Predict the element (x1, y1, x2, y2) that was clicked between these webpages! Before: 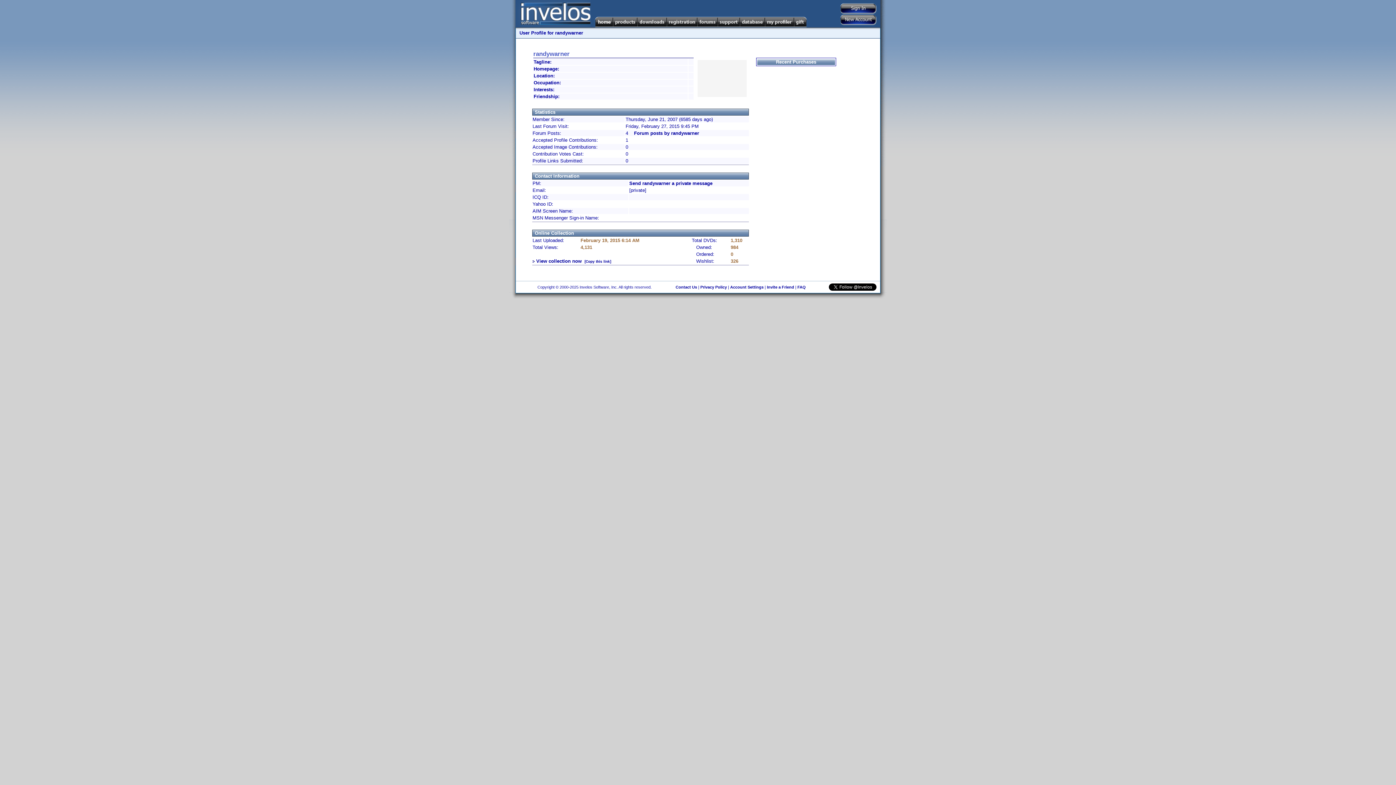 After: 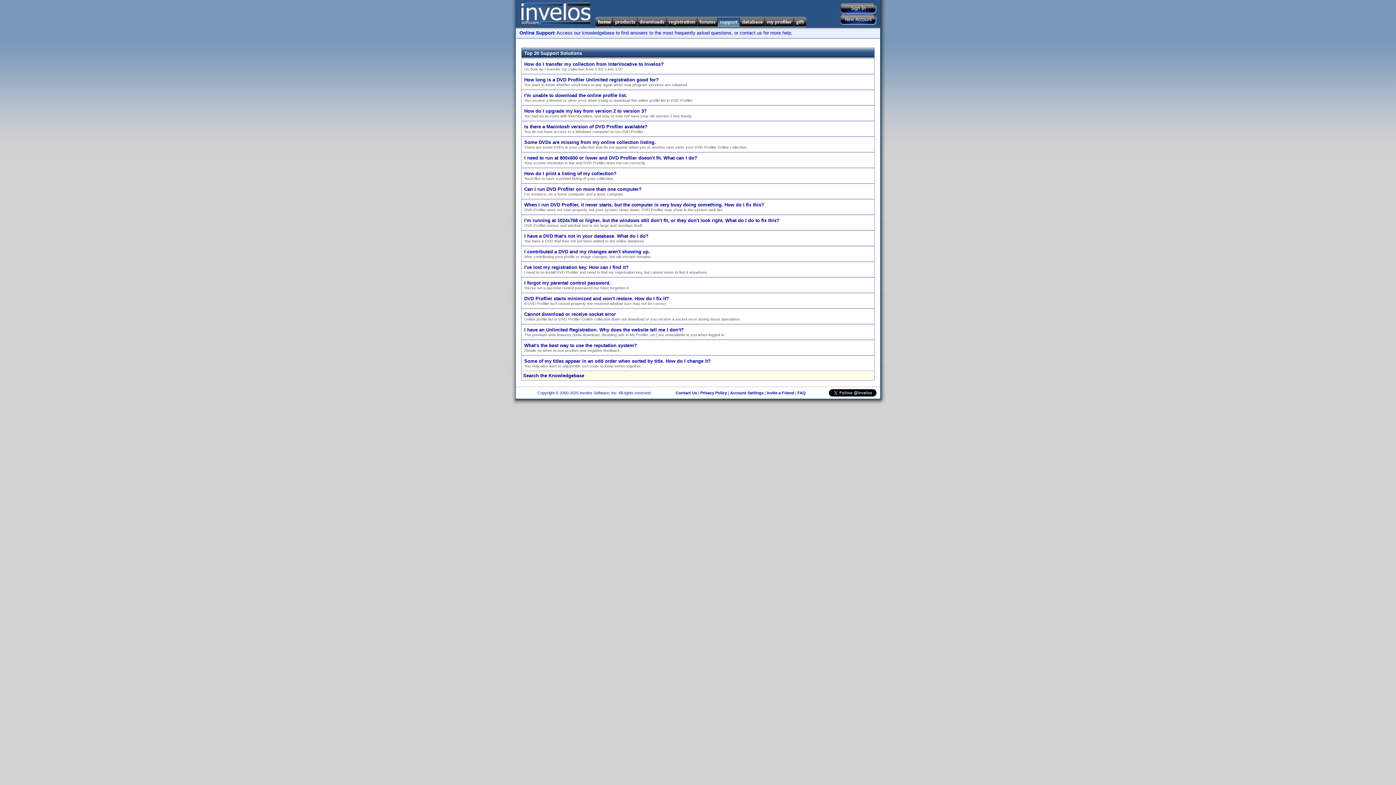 Action: label: FAQ bbox: (797, 285, 806, 289)